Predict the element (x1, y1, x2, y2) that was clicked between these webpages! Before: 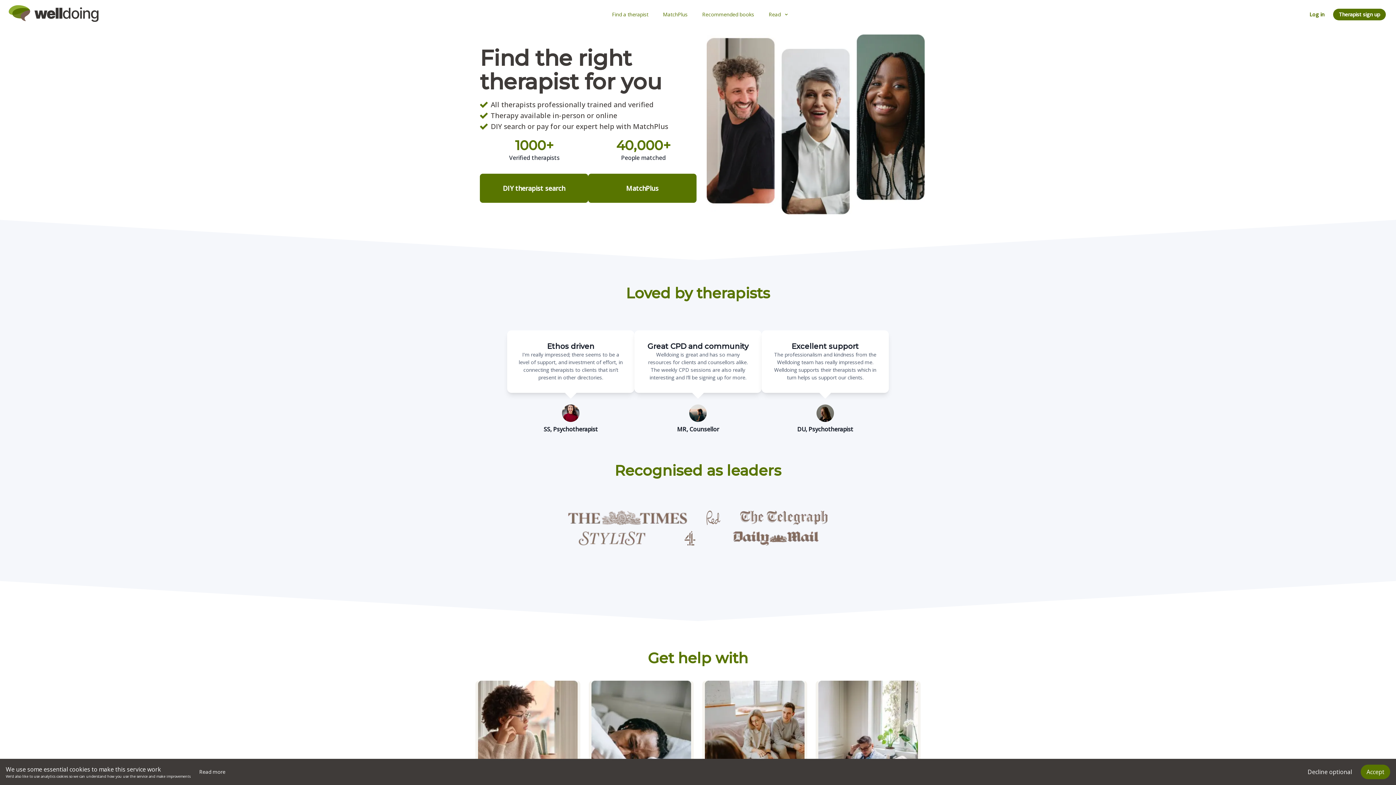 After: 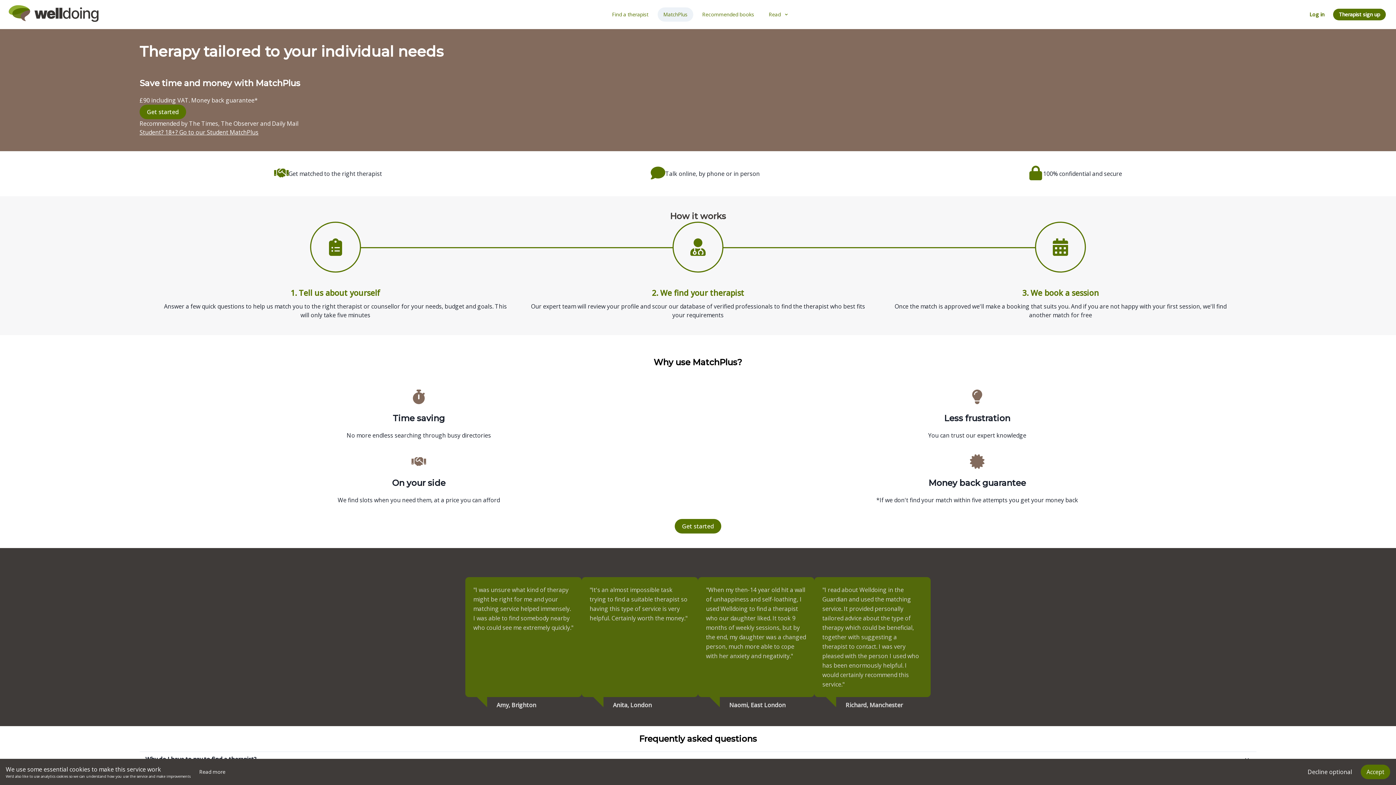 Action: bbox: (655, 9, 695, 17) label: MatchPlus